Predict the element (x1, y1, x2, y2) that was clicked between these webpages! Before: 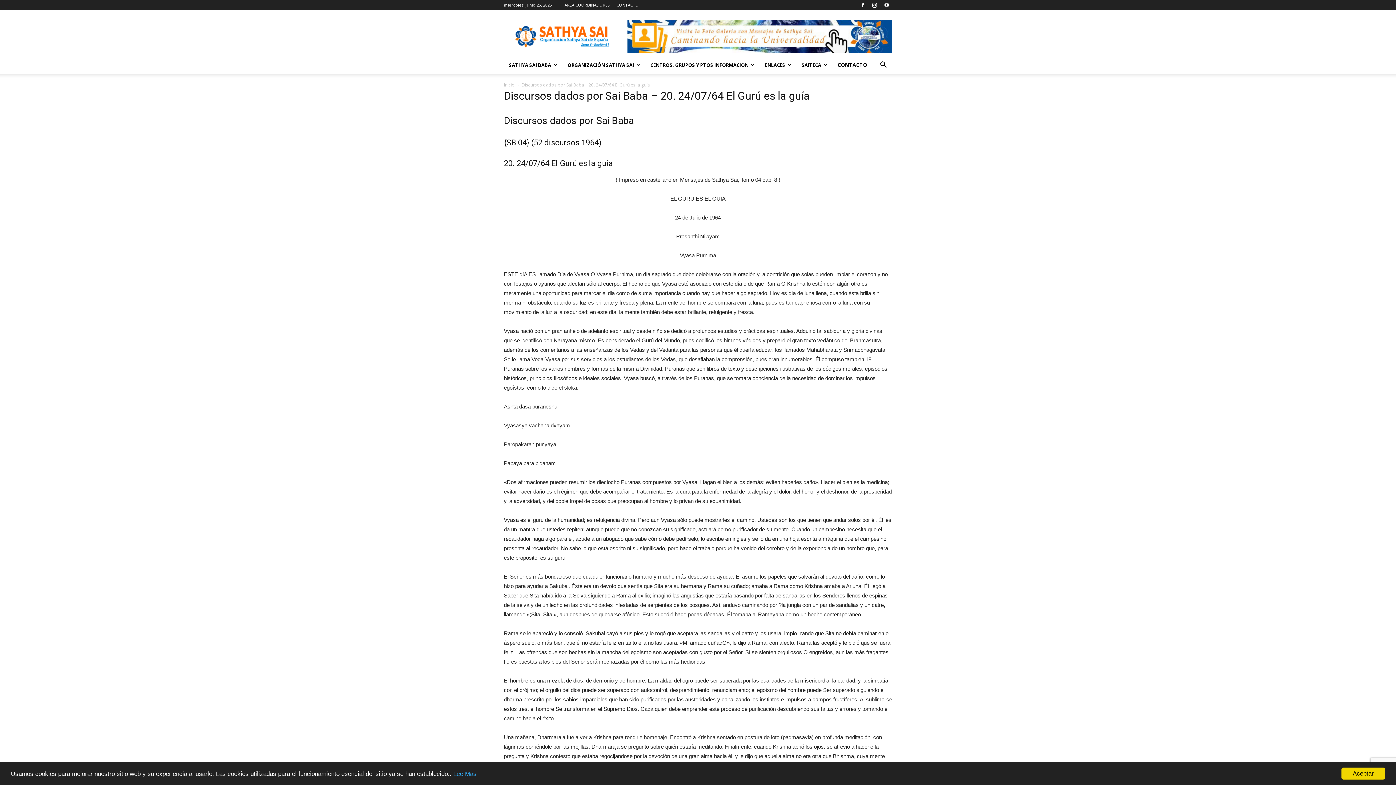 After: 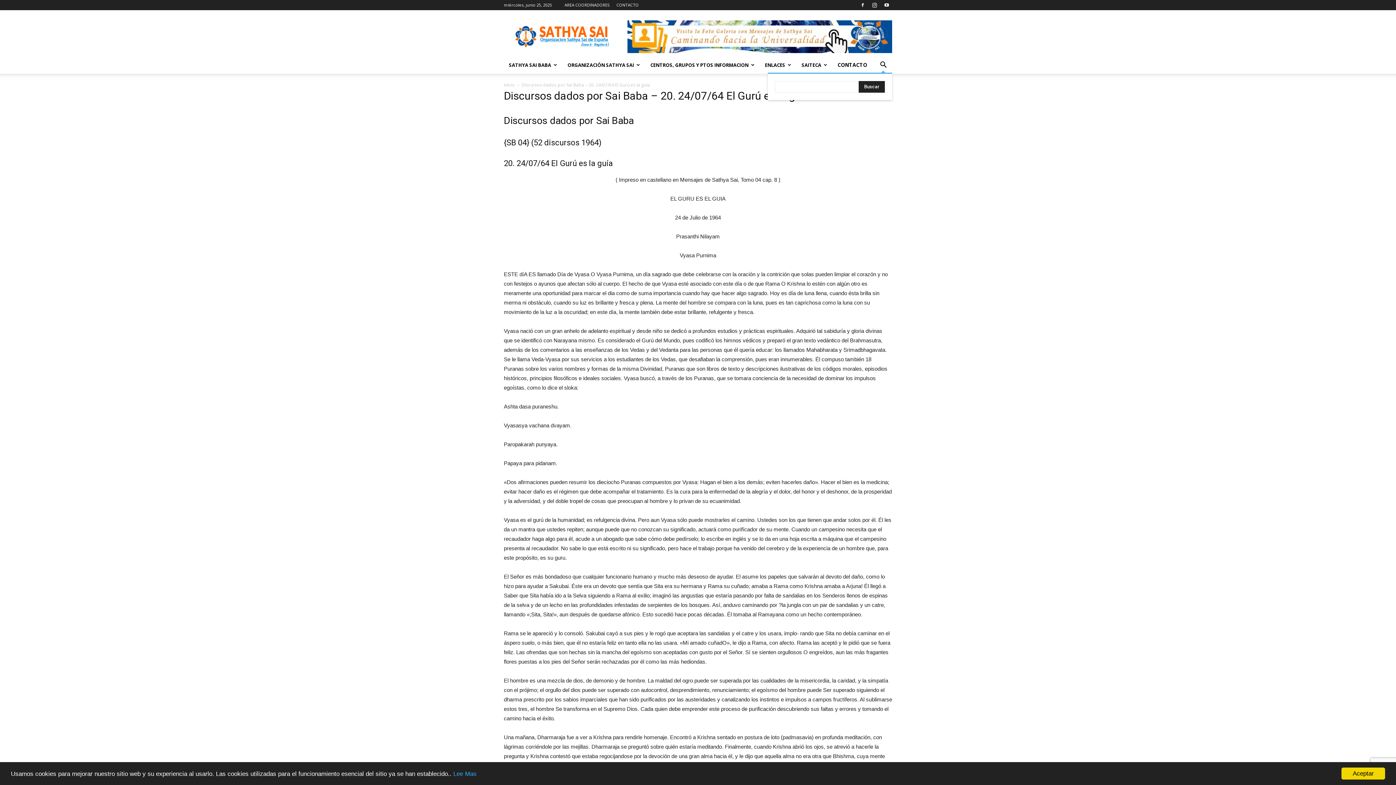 Action: bbox: (874, 62, 892, 69)